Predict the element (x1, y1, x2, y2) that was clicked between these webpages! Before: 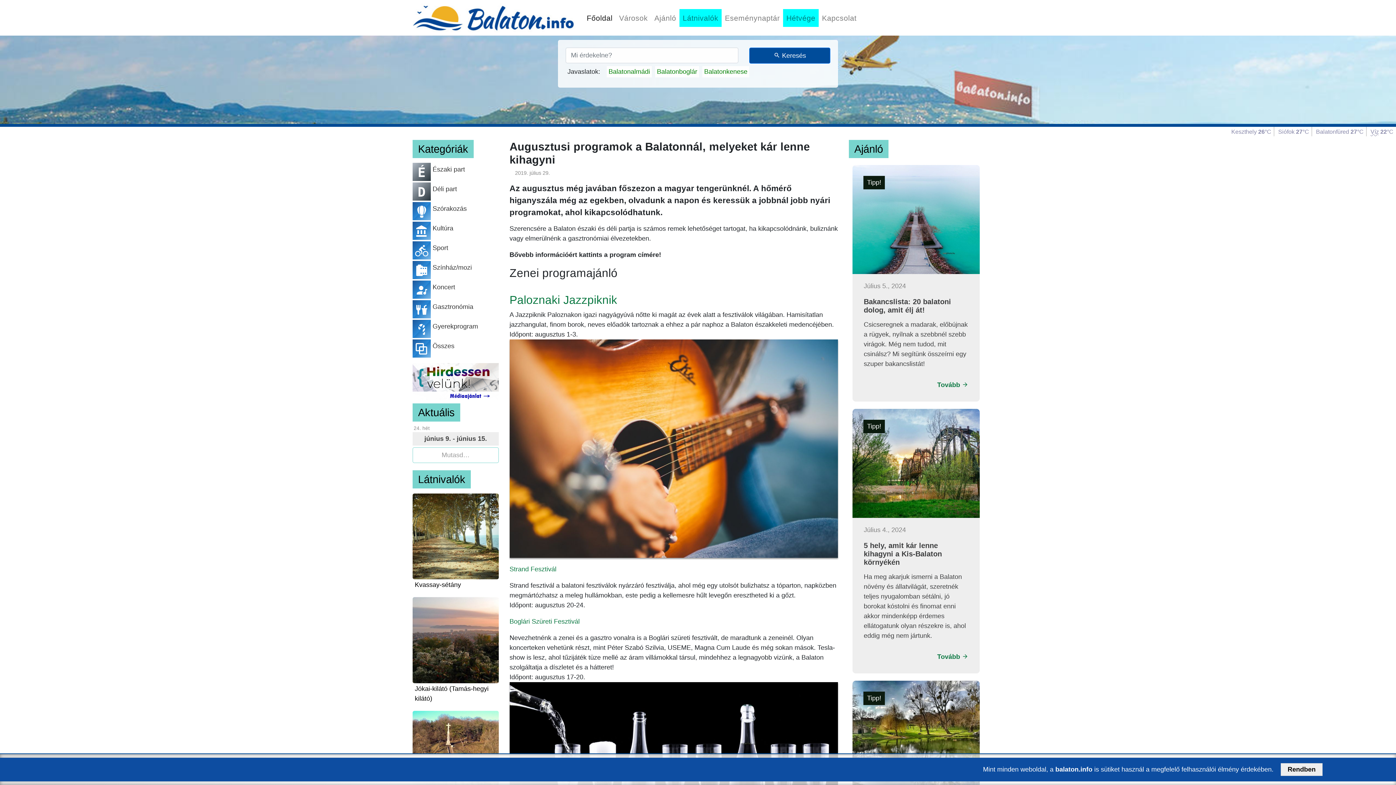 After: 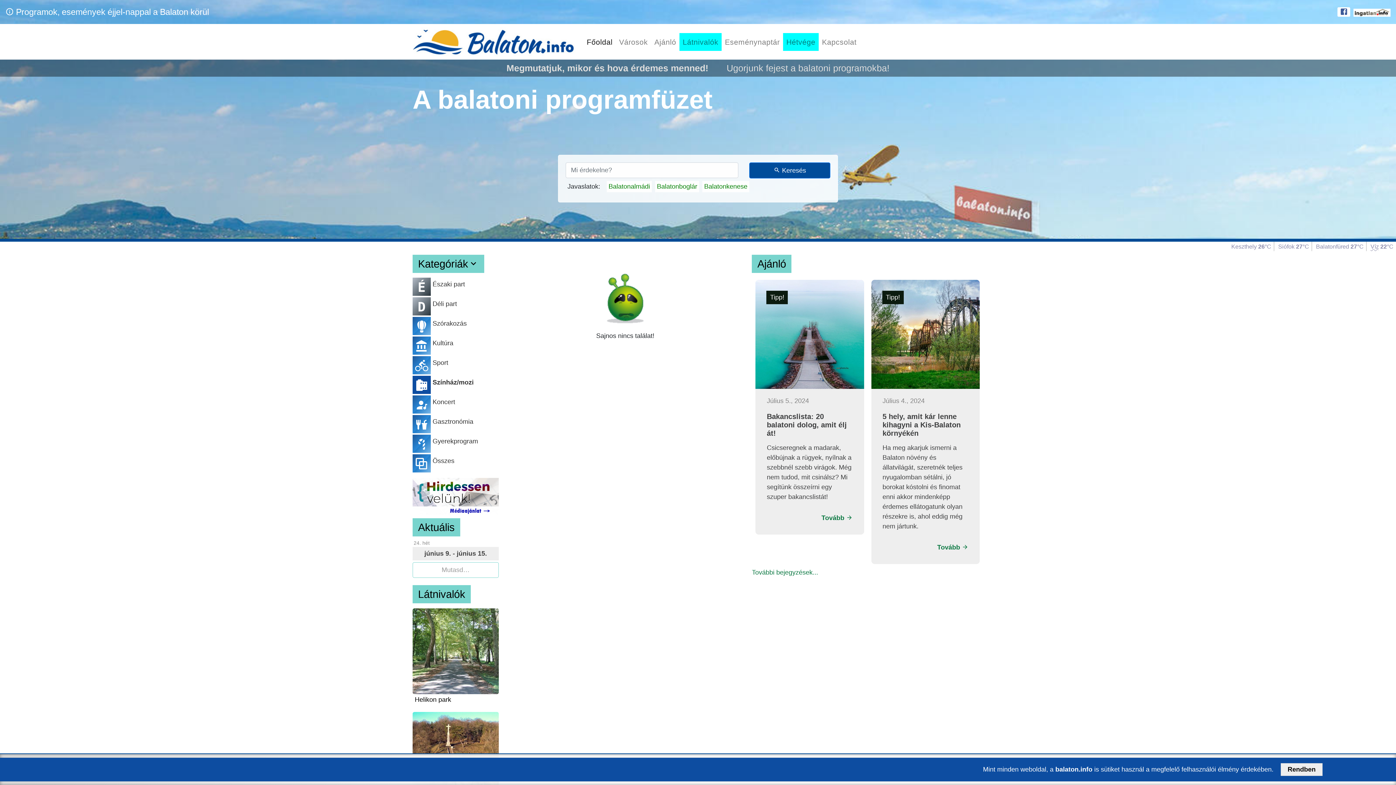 Action: label: Színház/mozi bbox: (412, 260, 498, 279)